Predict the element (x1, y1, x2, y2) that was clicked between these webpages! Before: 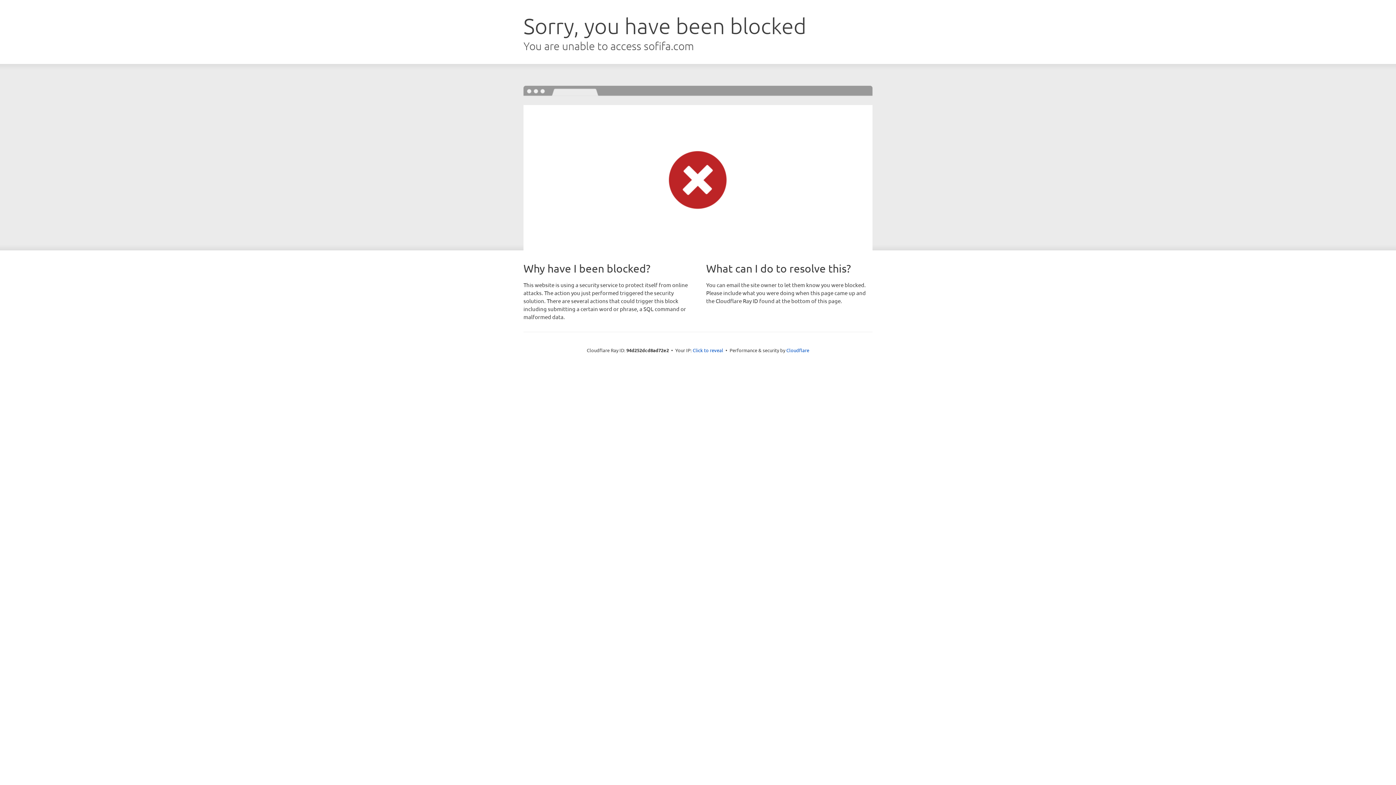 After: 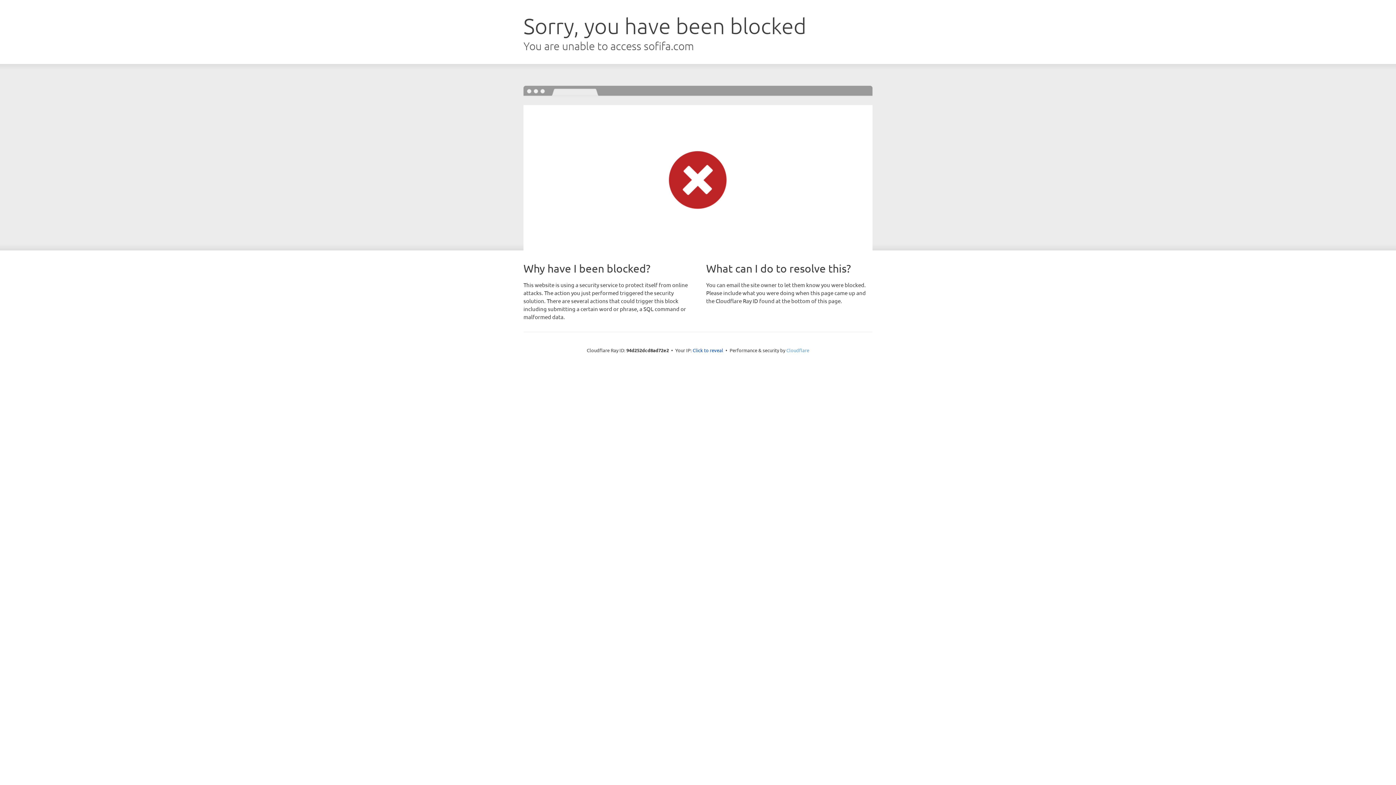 Action: bbox: (786, 347, 809, 353) label: Cloudflare